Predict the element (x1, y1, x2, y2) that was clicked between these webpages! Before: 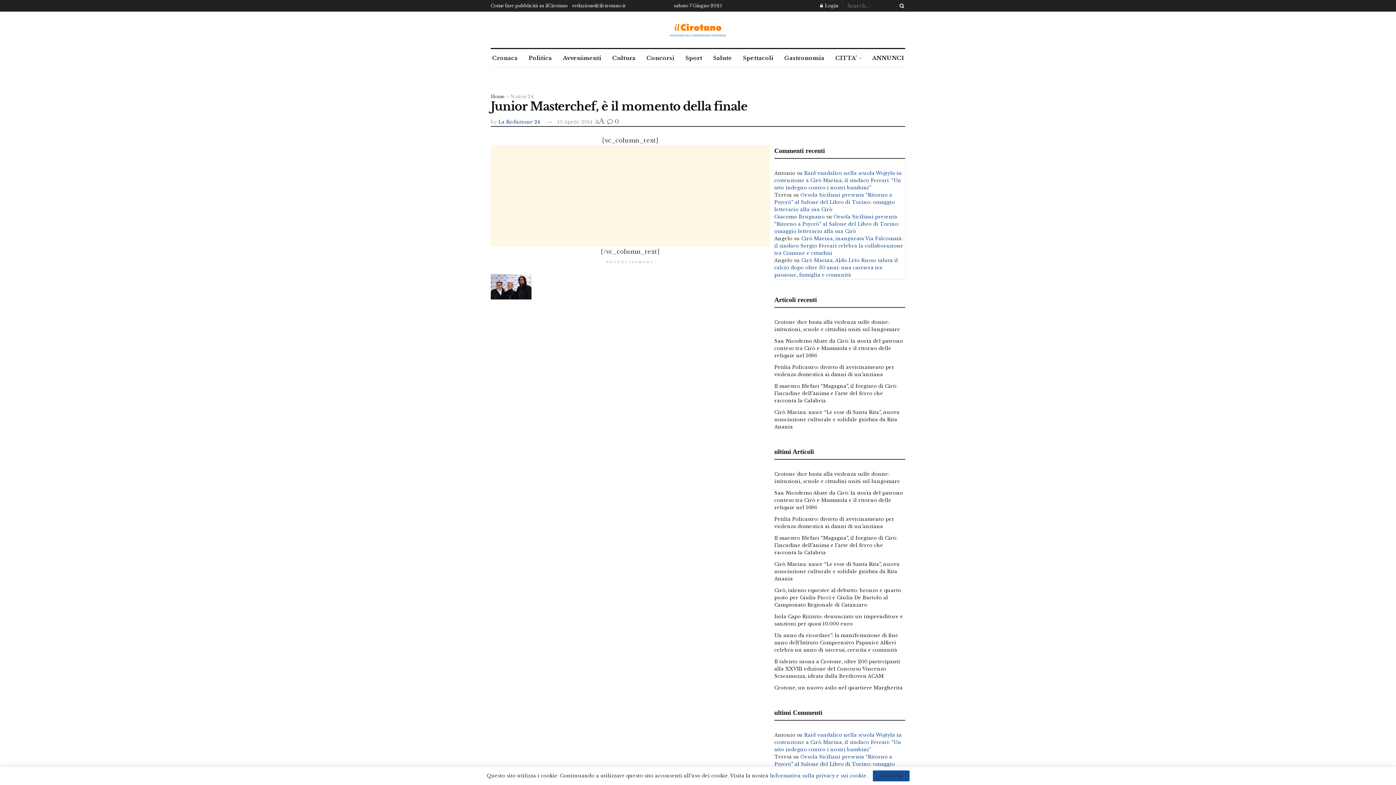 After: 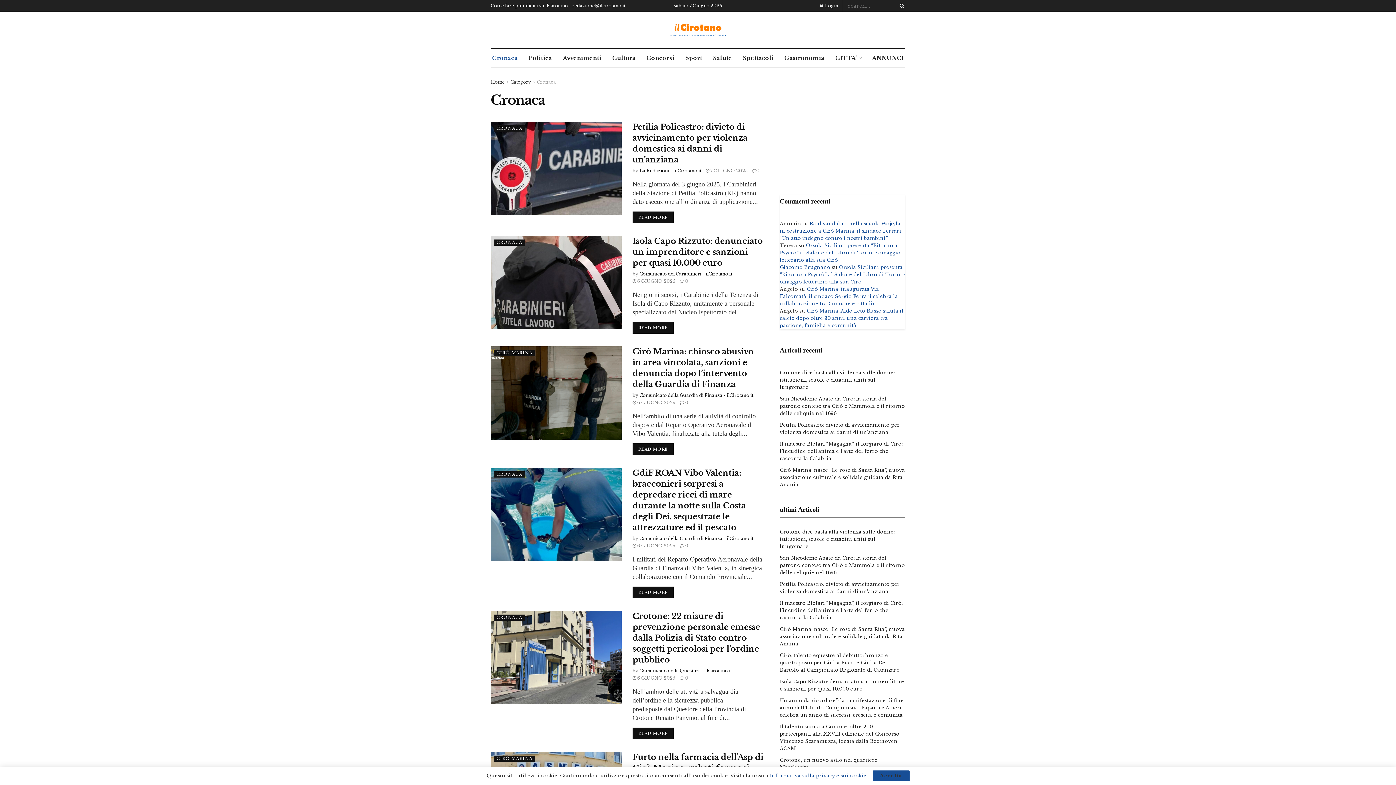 Action: bbox: (490, 49, 519, 67) label: Cronaca